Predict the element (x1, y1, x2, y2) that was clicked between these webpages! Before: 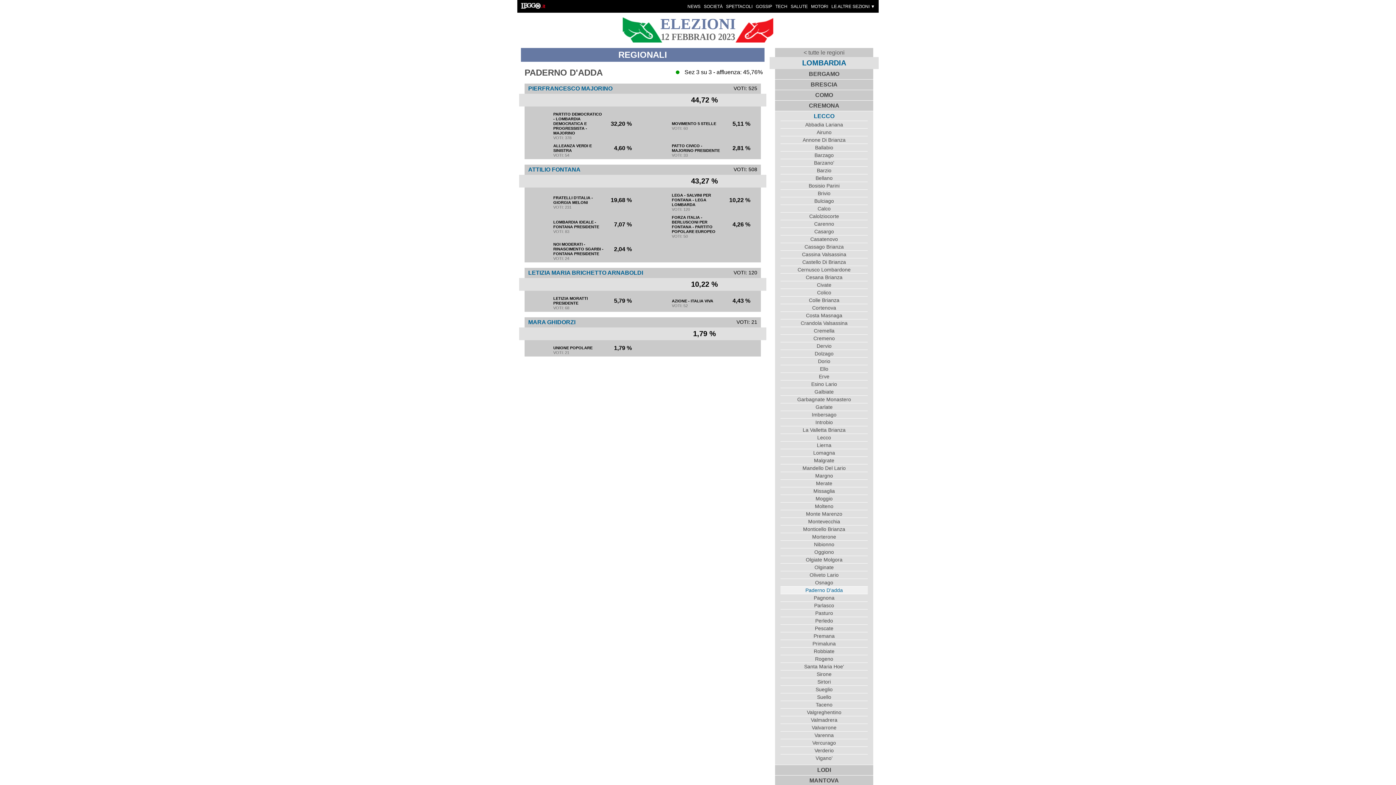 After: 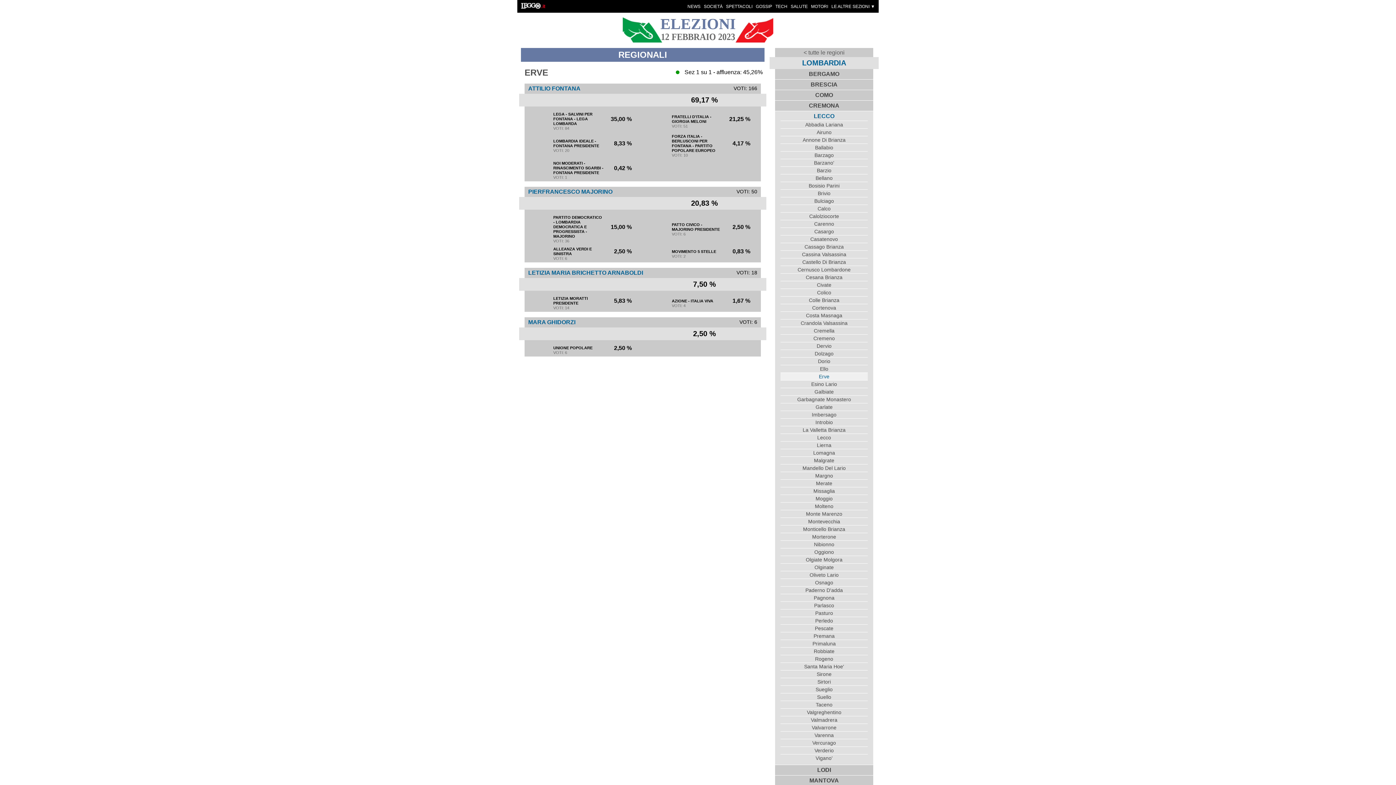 Action: bbox: (780, 372, 868, 380) label: Erve